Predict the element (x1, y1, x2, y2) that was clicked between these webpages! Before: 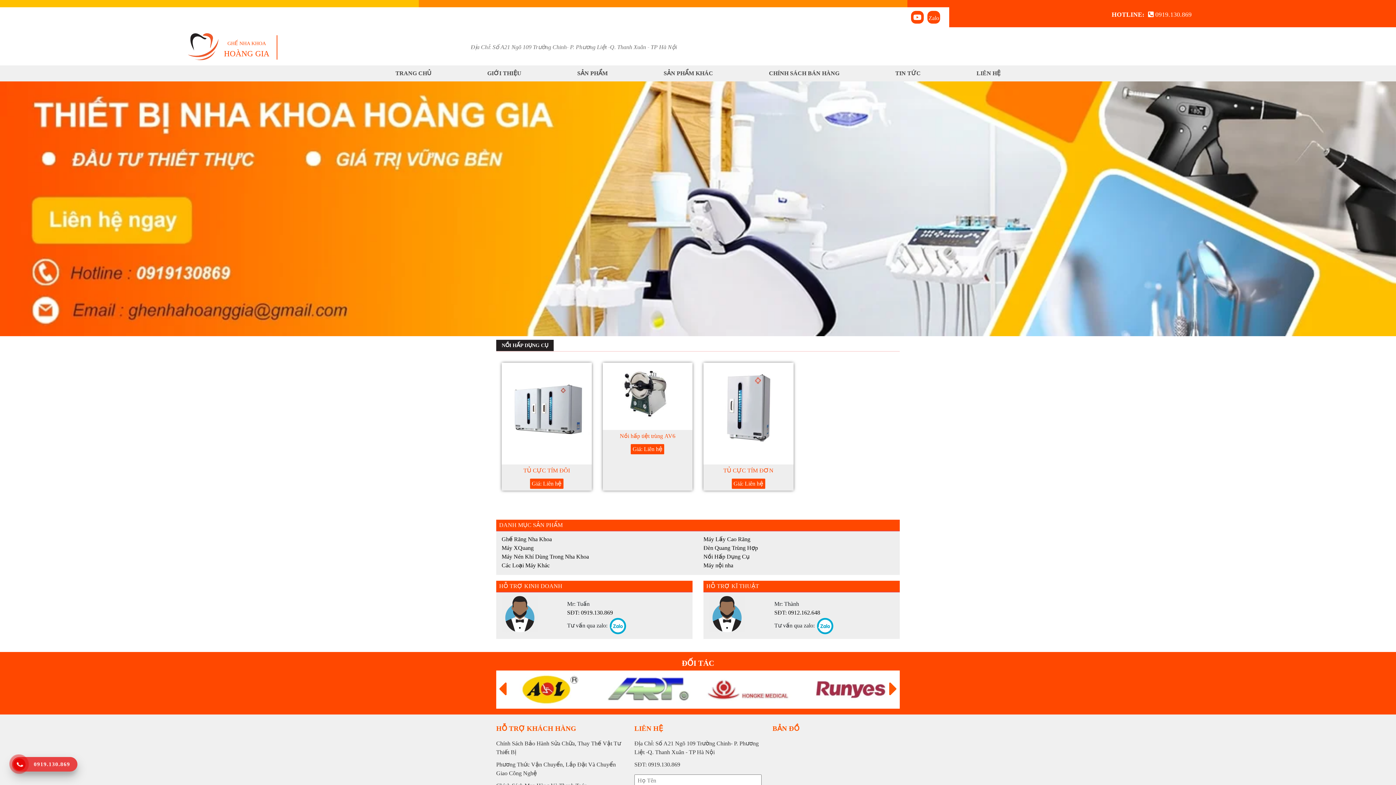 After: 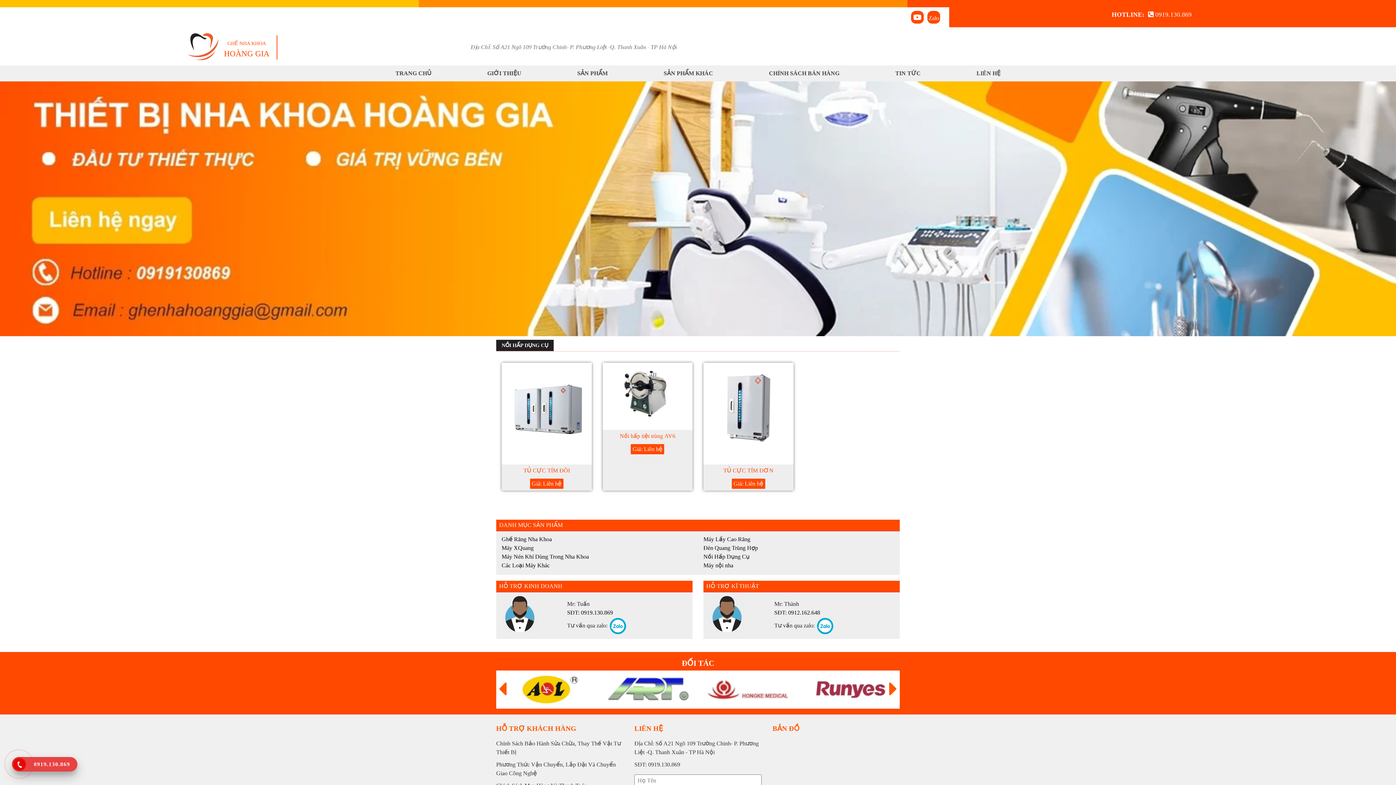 Action: label: 0919.130.869 bbox: (15, 757, 73, 772)